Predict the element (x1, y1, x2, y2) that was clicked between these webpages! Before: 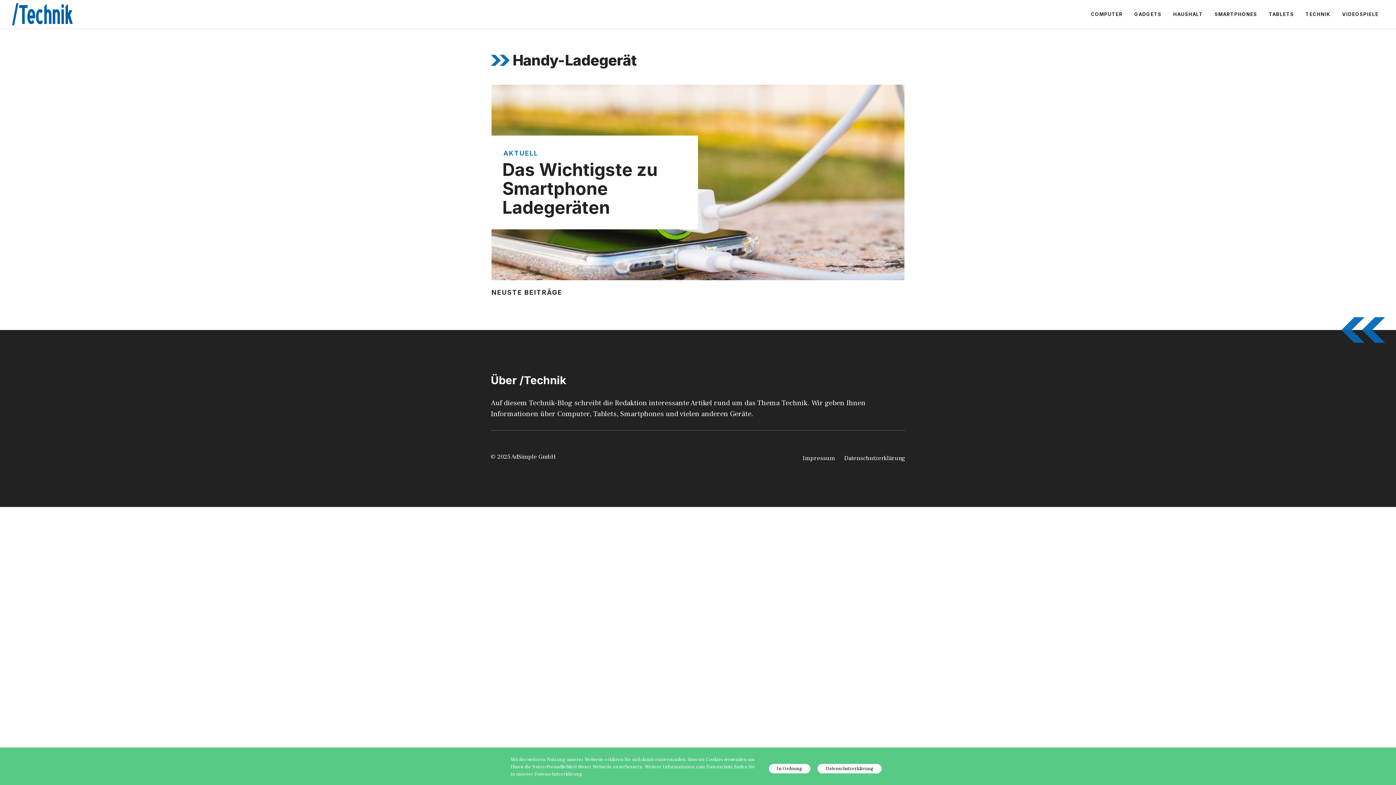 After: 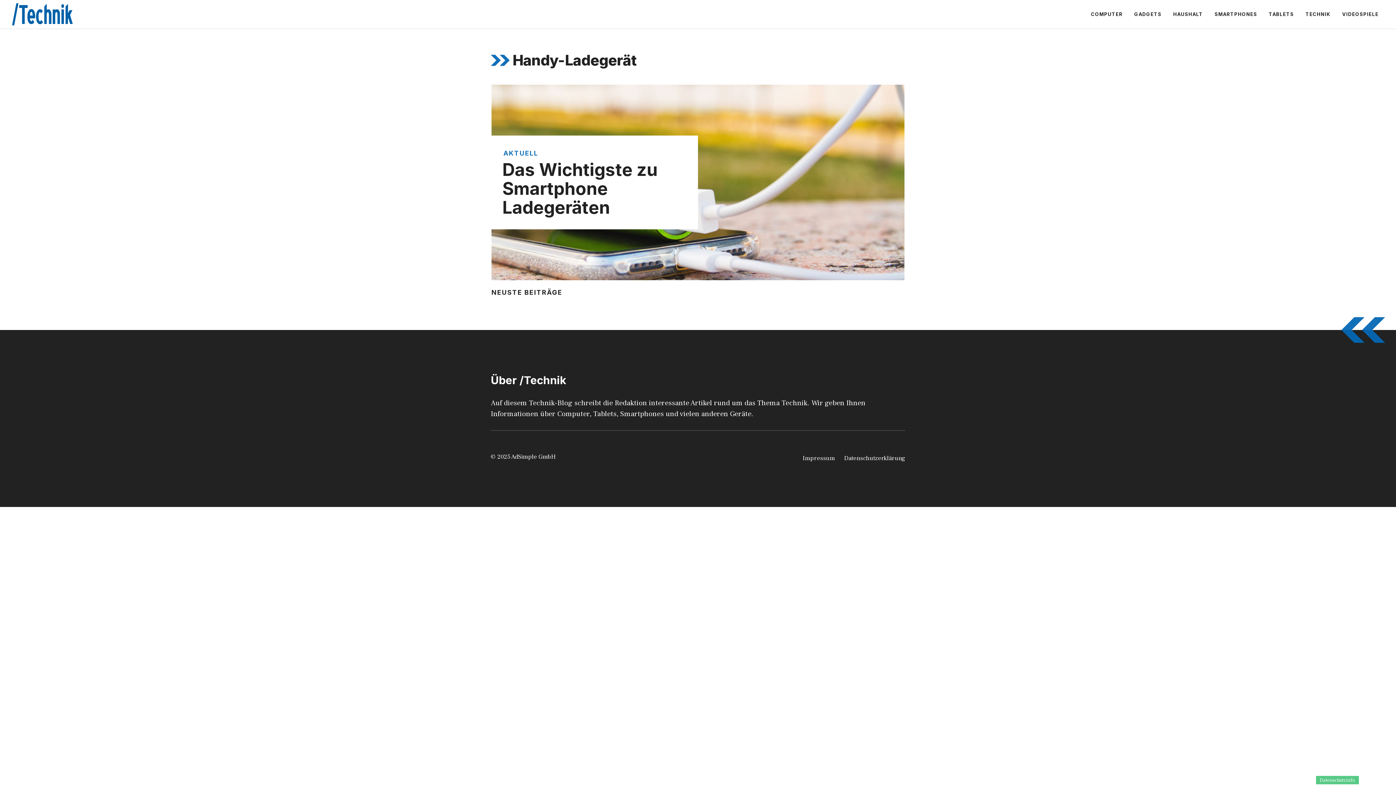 Action: bbox: (769, 764, 810, 773) label: In Ordnung